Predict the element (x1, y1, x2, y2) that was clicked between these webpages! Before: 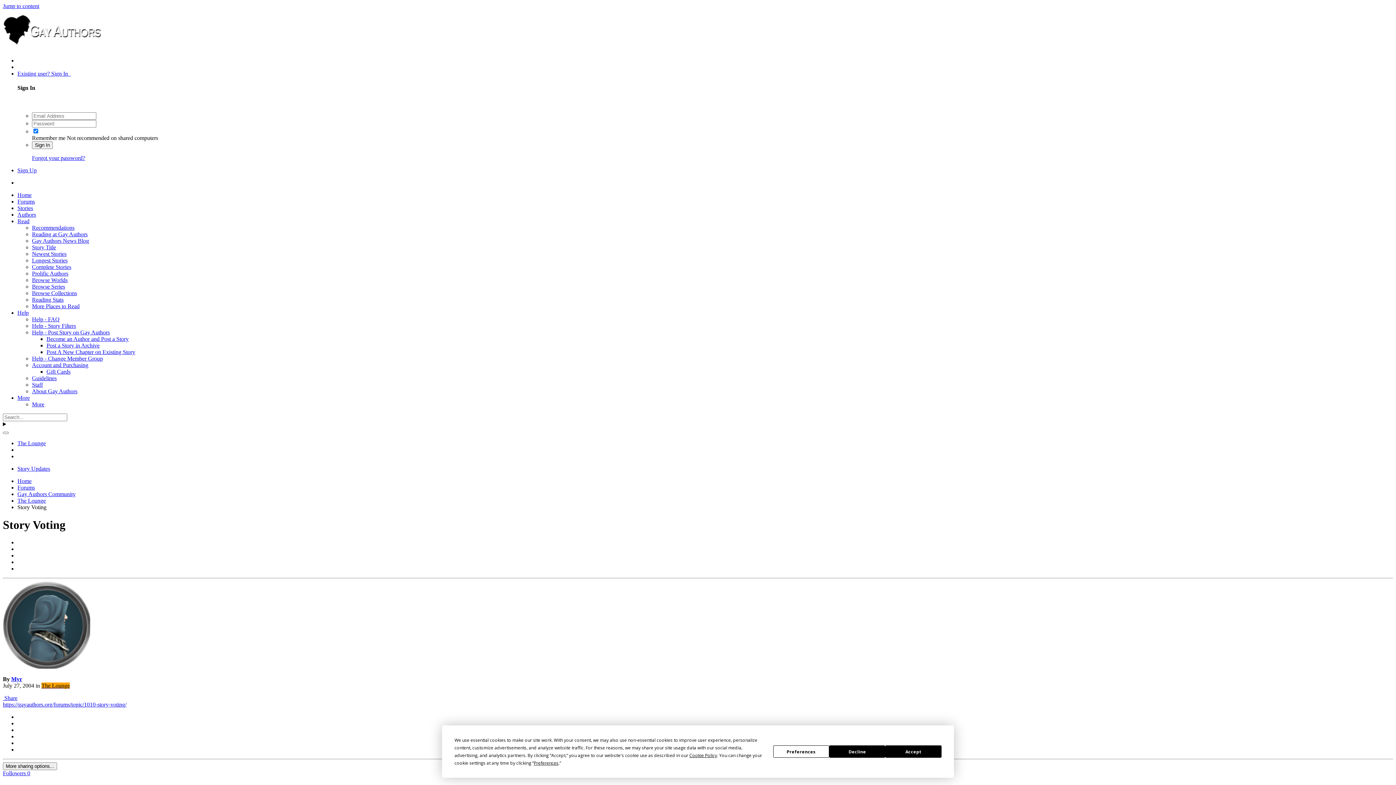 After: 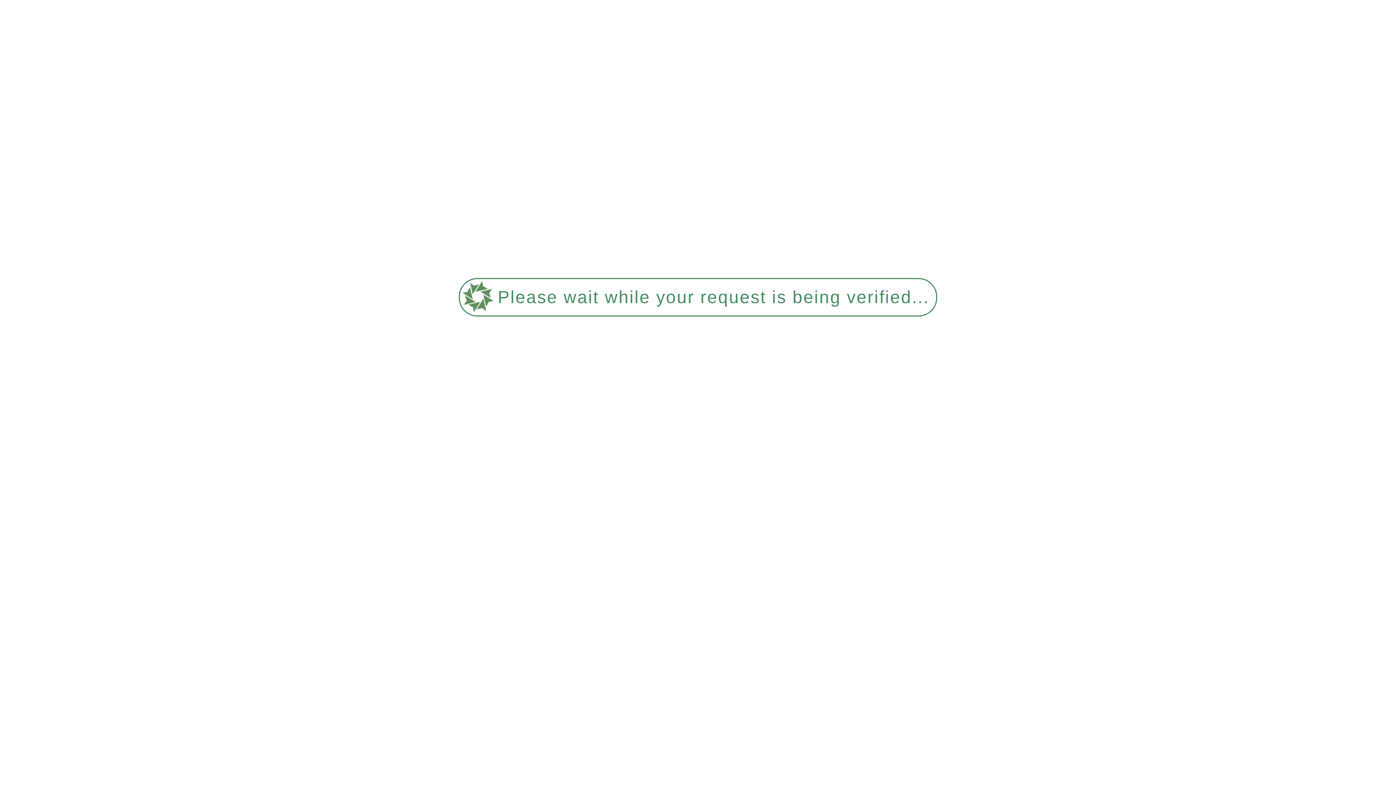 Action: label: Home bbox: (17, 191, 31, 198)